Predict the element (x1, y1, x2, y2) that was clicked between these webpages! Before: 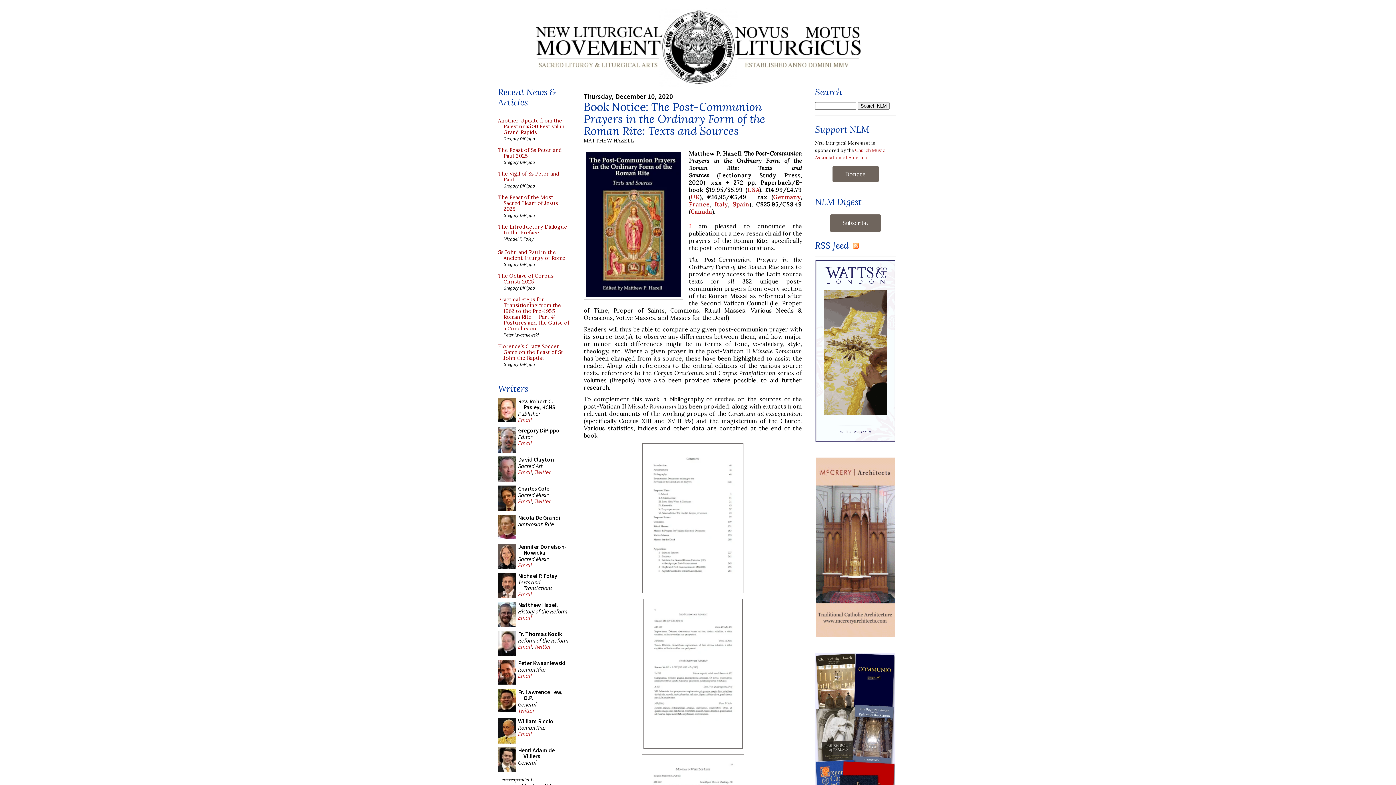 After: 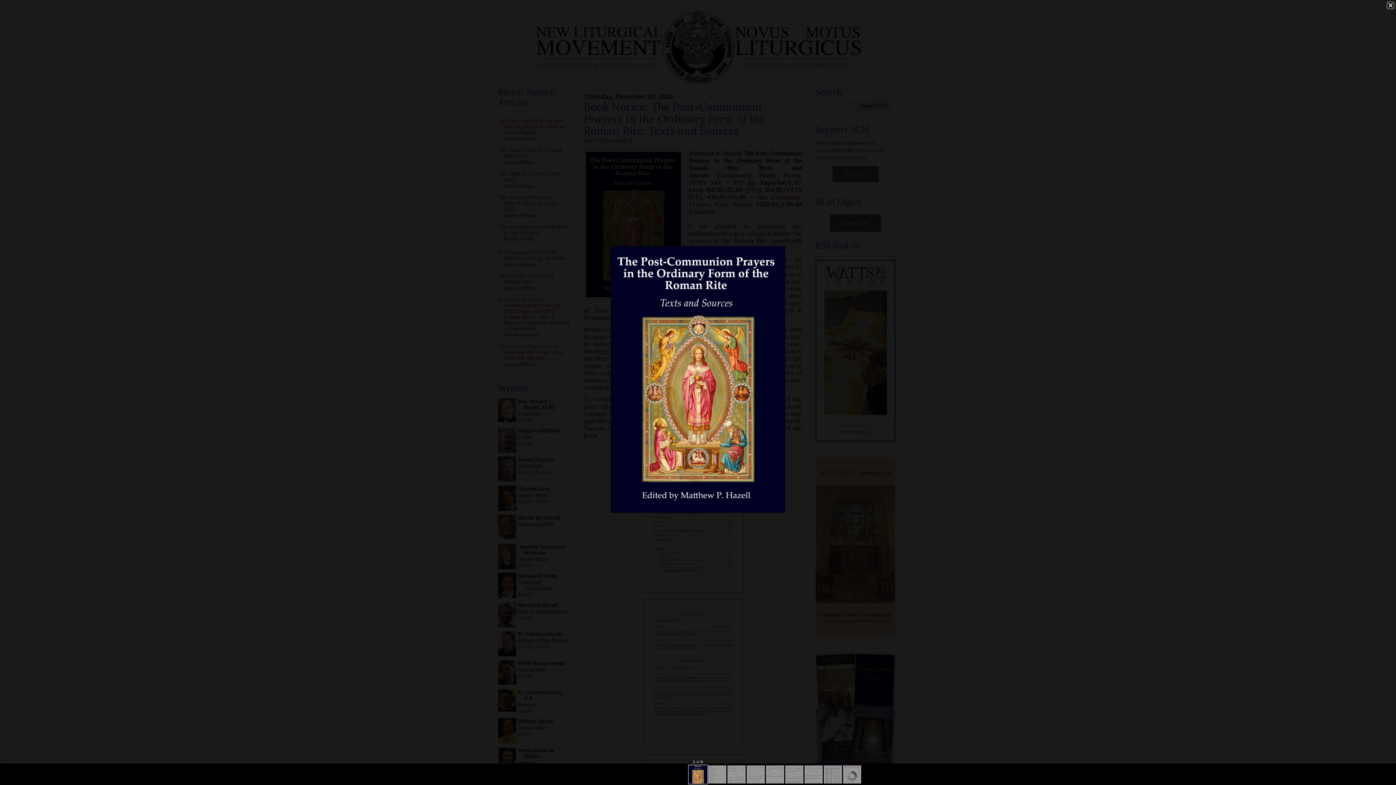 Action: bbox: (584, 149, 683, 301)